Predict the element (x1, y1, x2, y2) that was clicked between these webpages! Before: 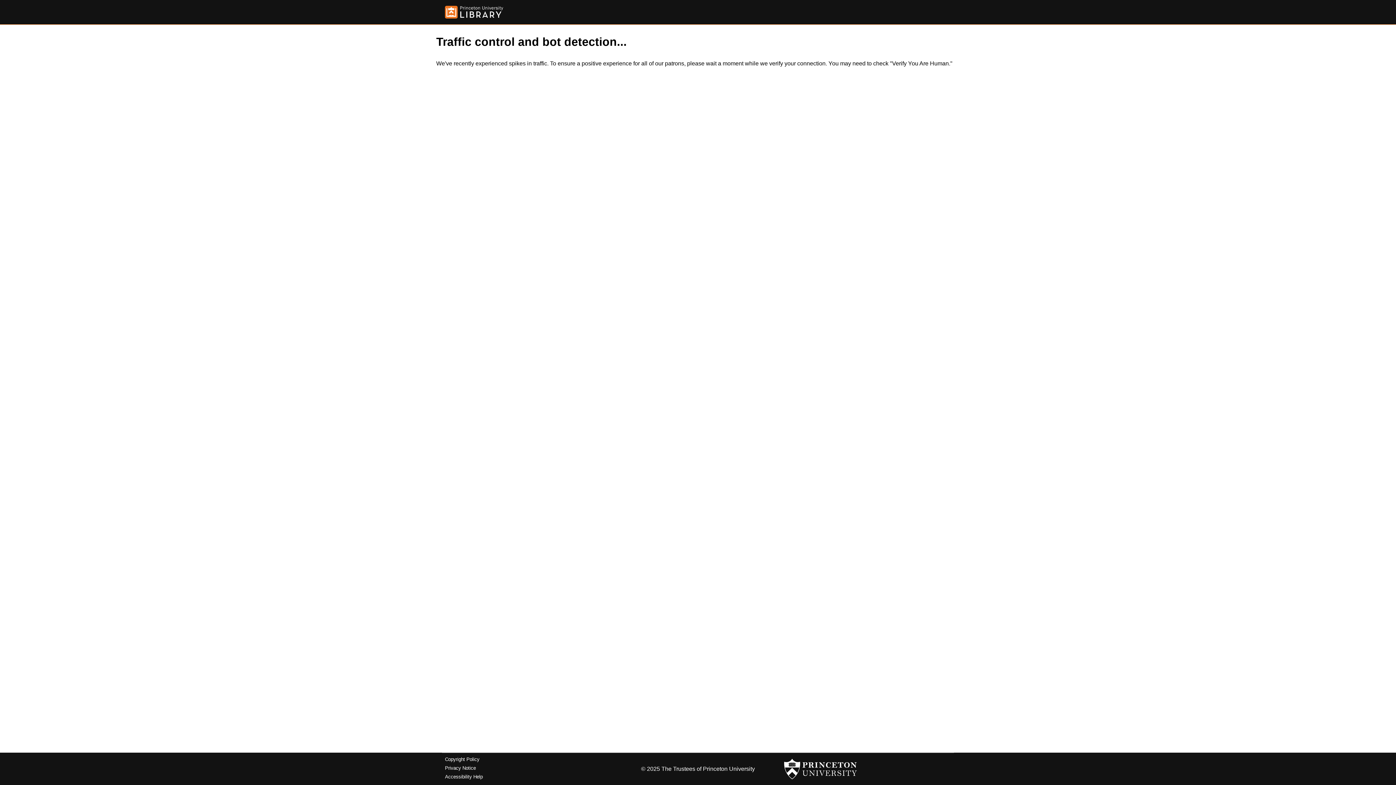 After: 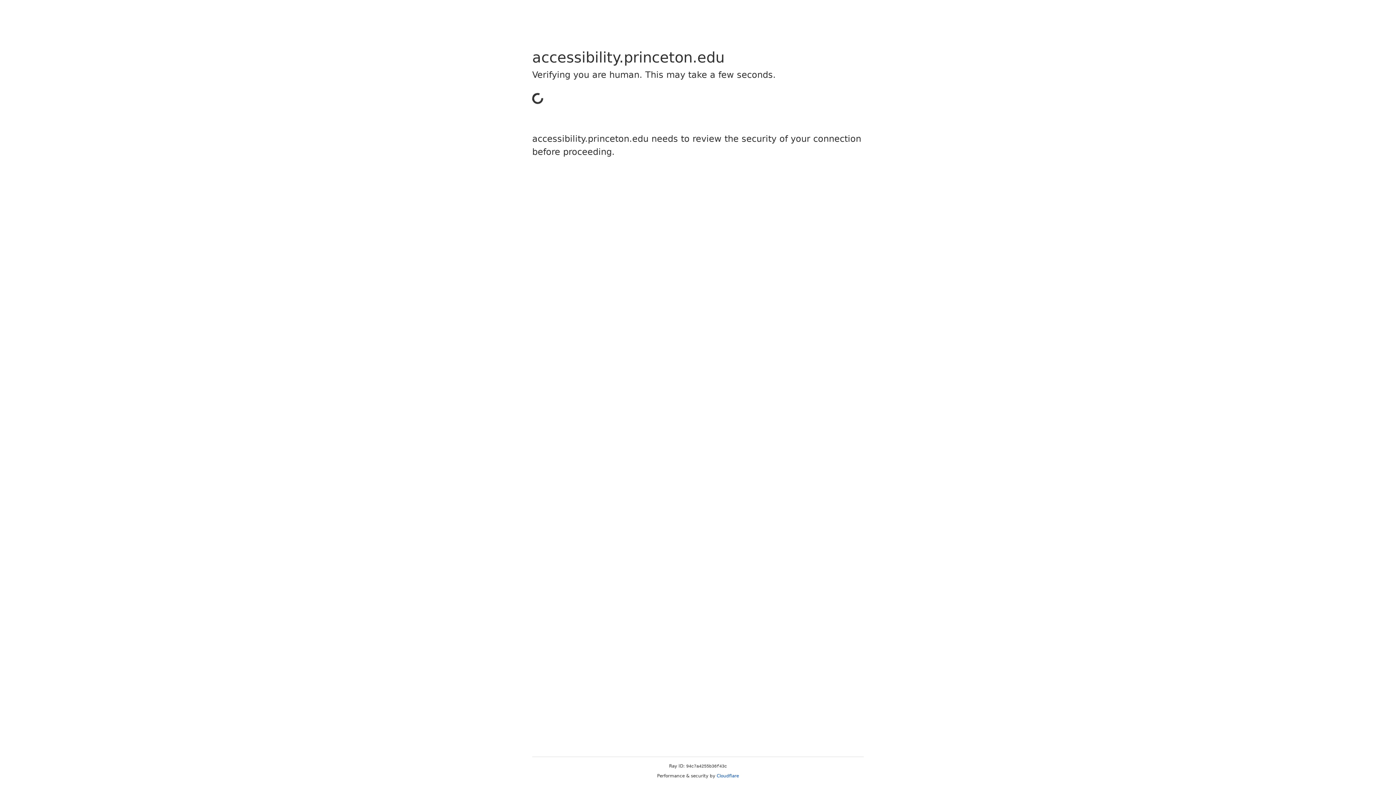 Action: bbox: (445, 774, 482, 779) label: Accessibility Help